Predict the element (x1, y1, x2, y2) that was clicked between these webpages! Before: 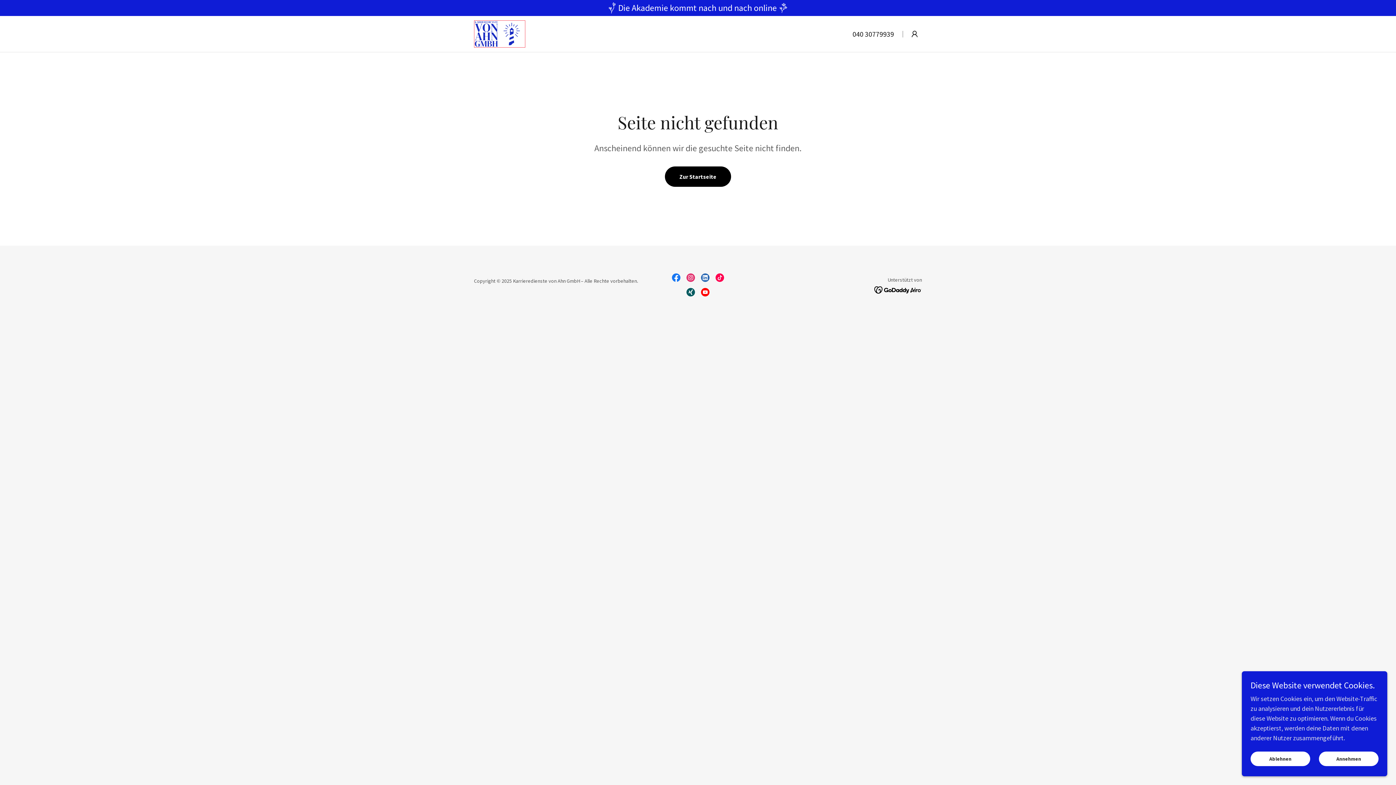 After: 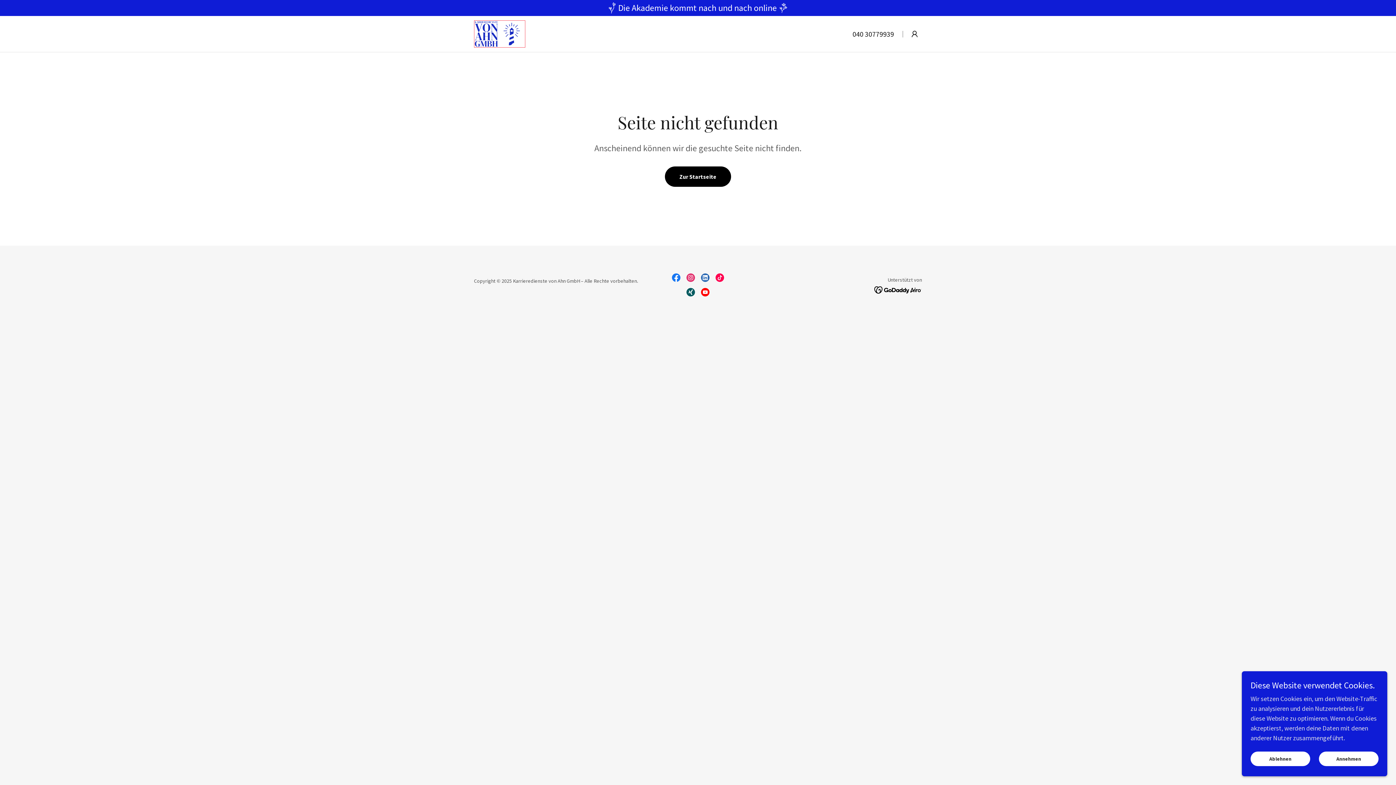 Action: label: 040 30779939 bbox: (852, 29, 894, 38)